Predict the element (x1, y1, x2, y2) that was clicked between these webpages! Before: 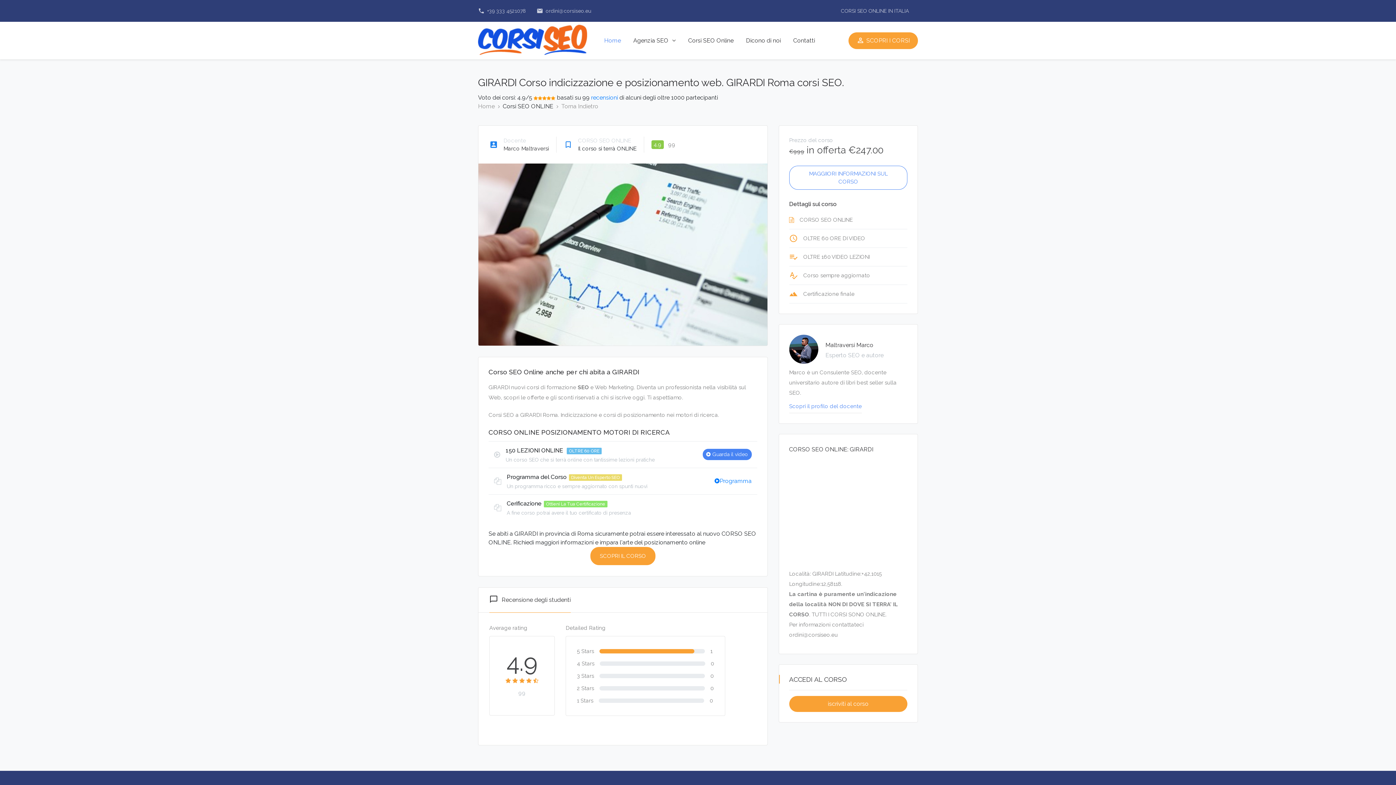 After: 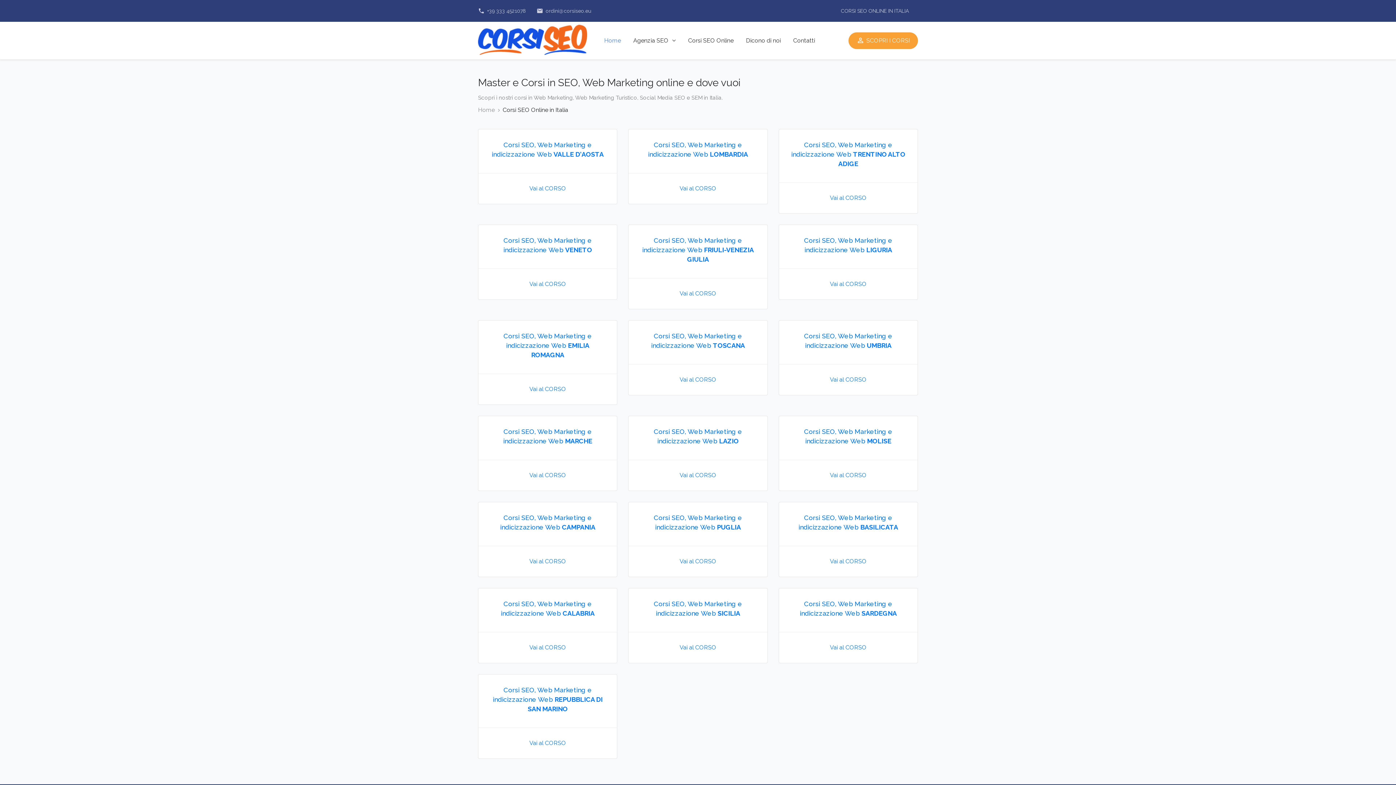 Action: bbox: (848, 32, 918, 48) label: perm_identity
SCOPRI I CORSI